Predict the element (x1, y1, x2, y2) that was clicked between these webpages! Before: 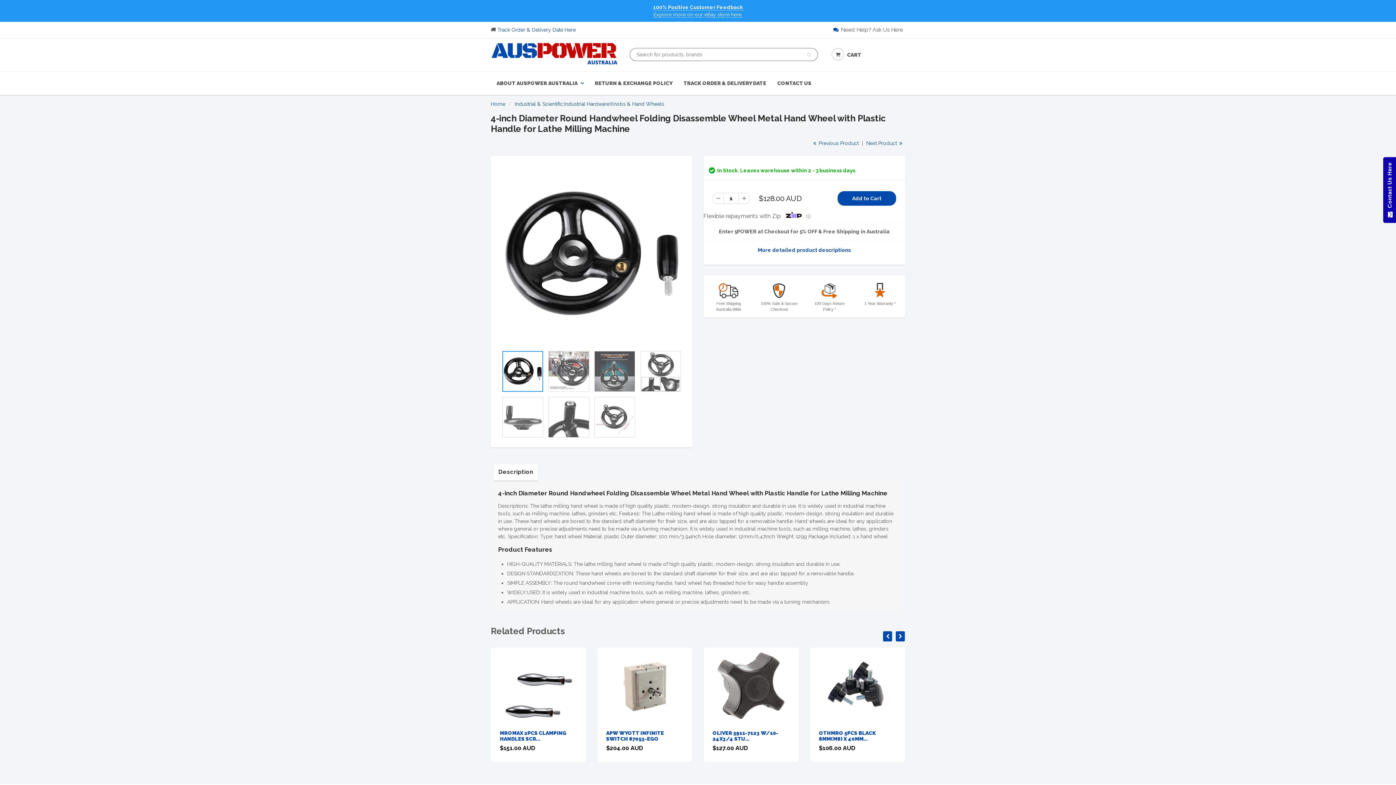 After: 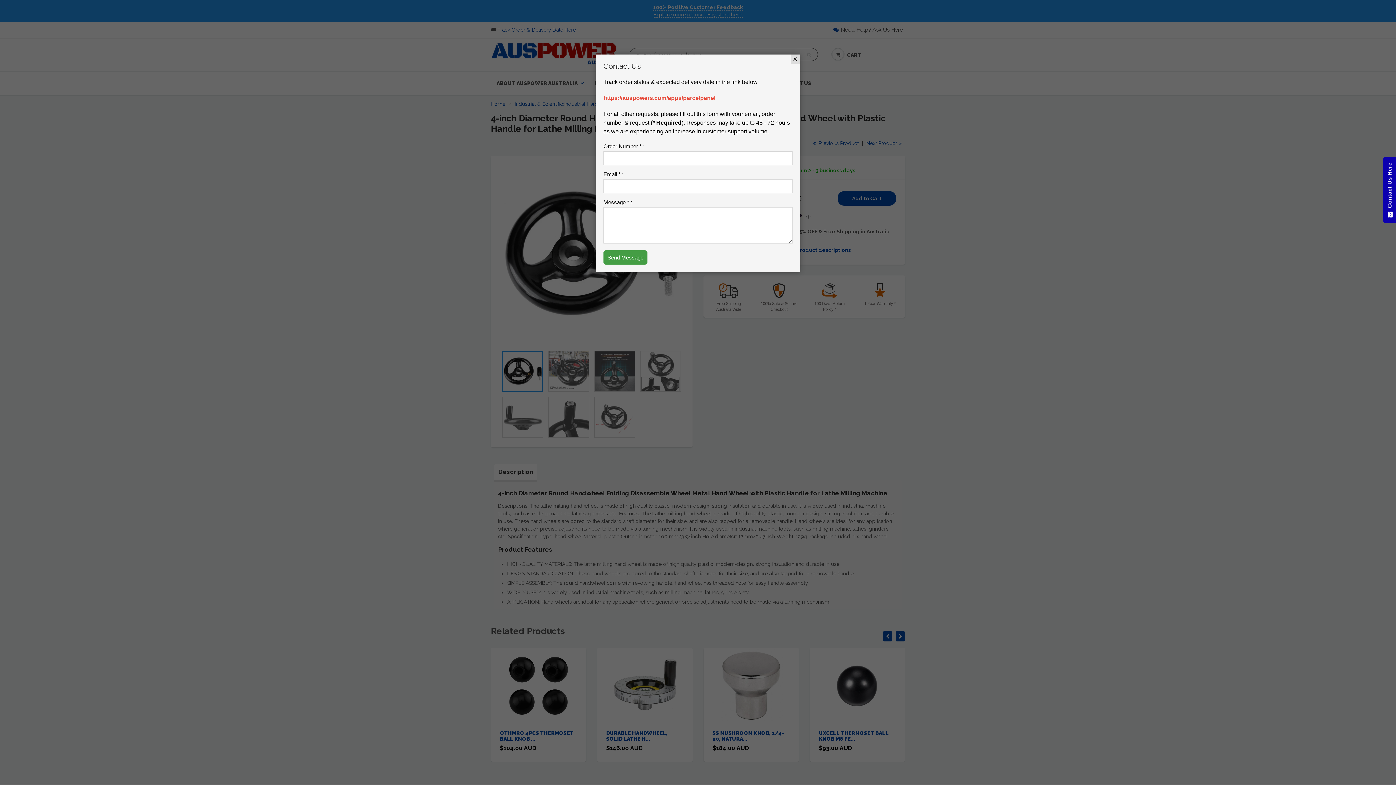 Action: label: Need Help? Ask Us Here bbox: (833, 26, 905, 33)